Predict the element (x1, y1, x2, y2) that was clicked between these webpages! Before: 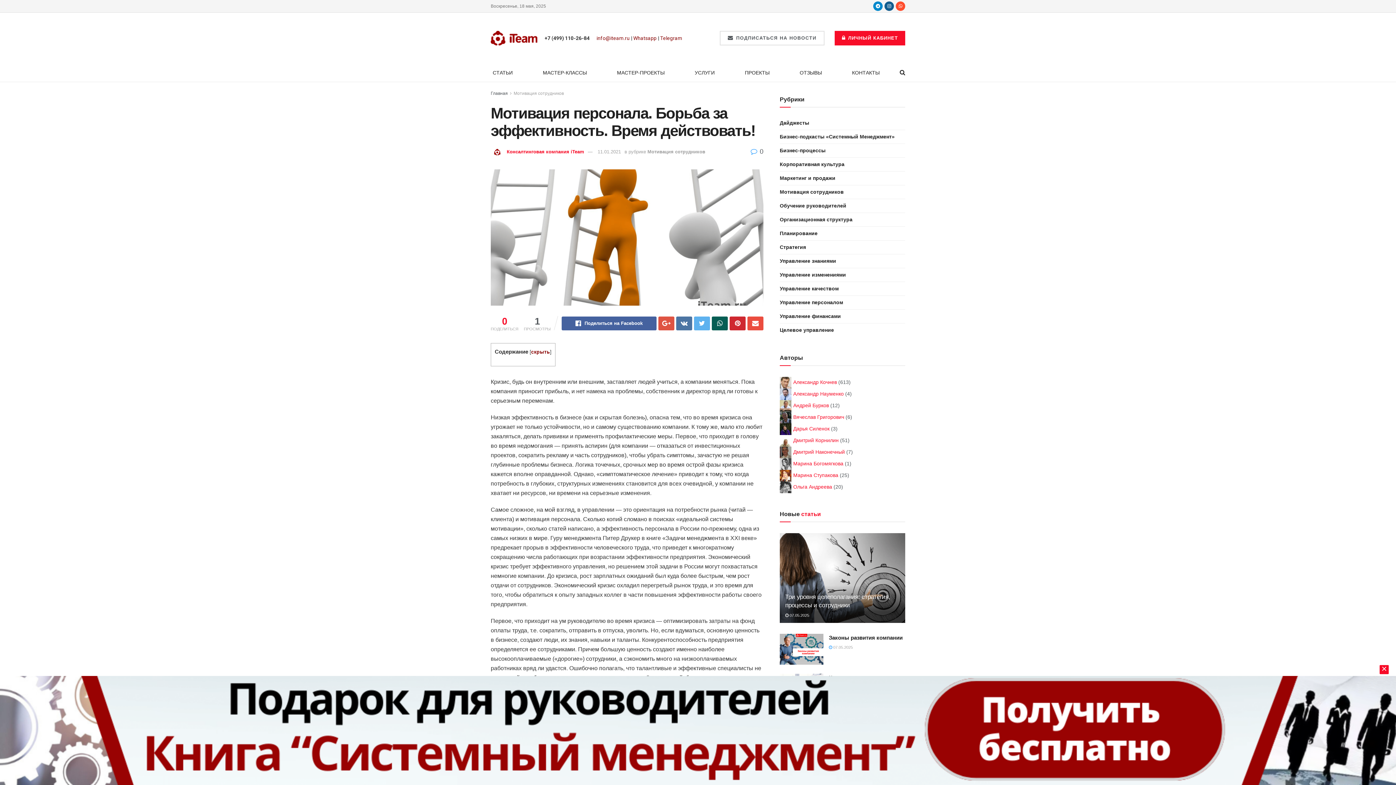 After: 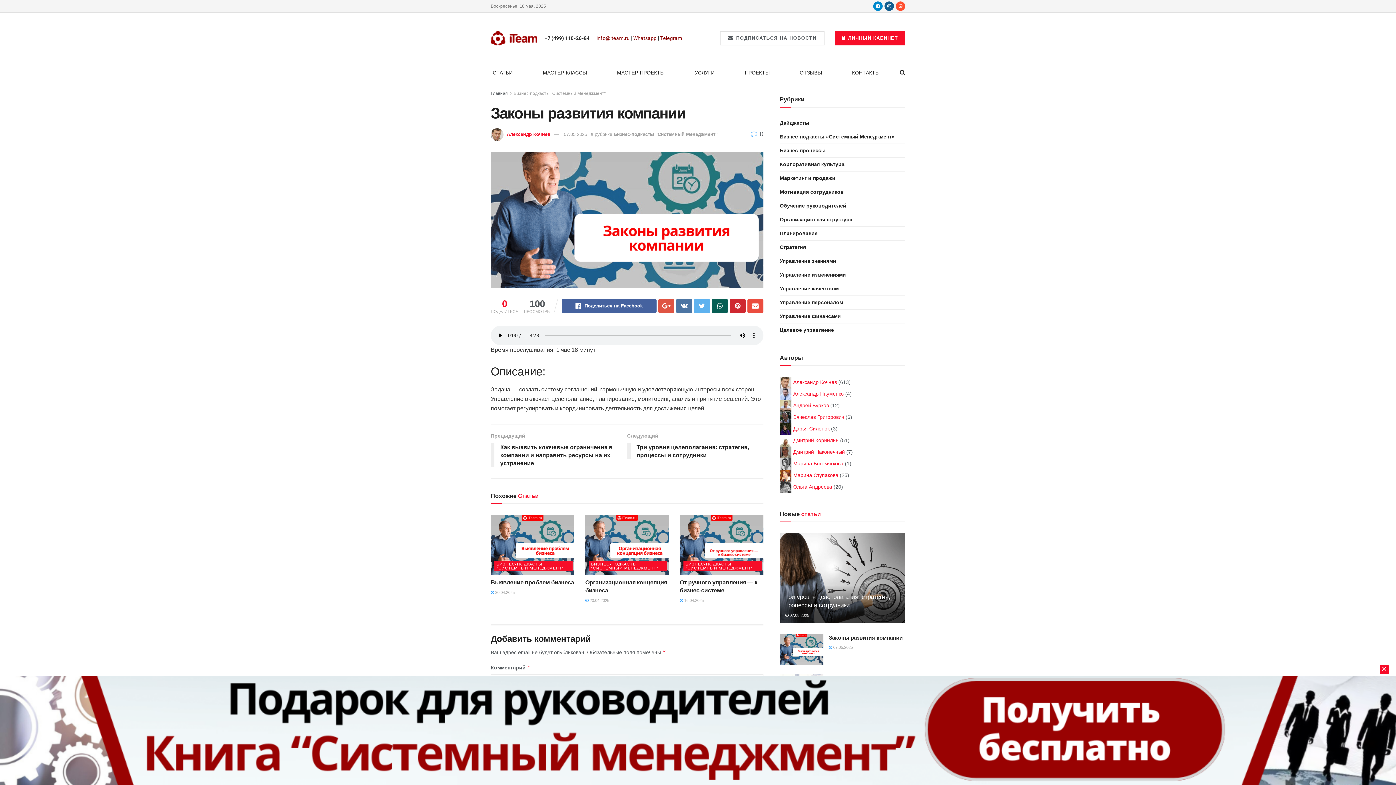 Action: label:  07.05.2025 bbox: (829, 645, 853, 649)